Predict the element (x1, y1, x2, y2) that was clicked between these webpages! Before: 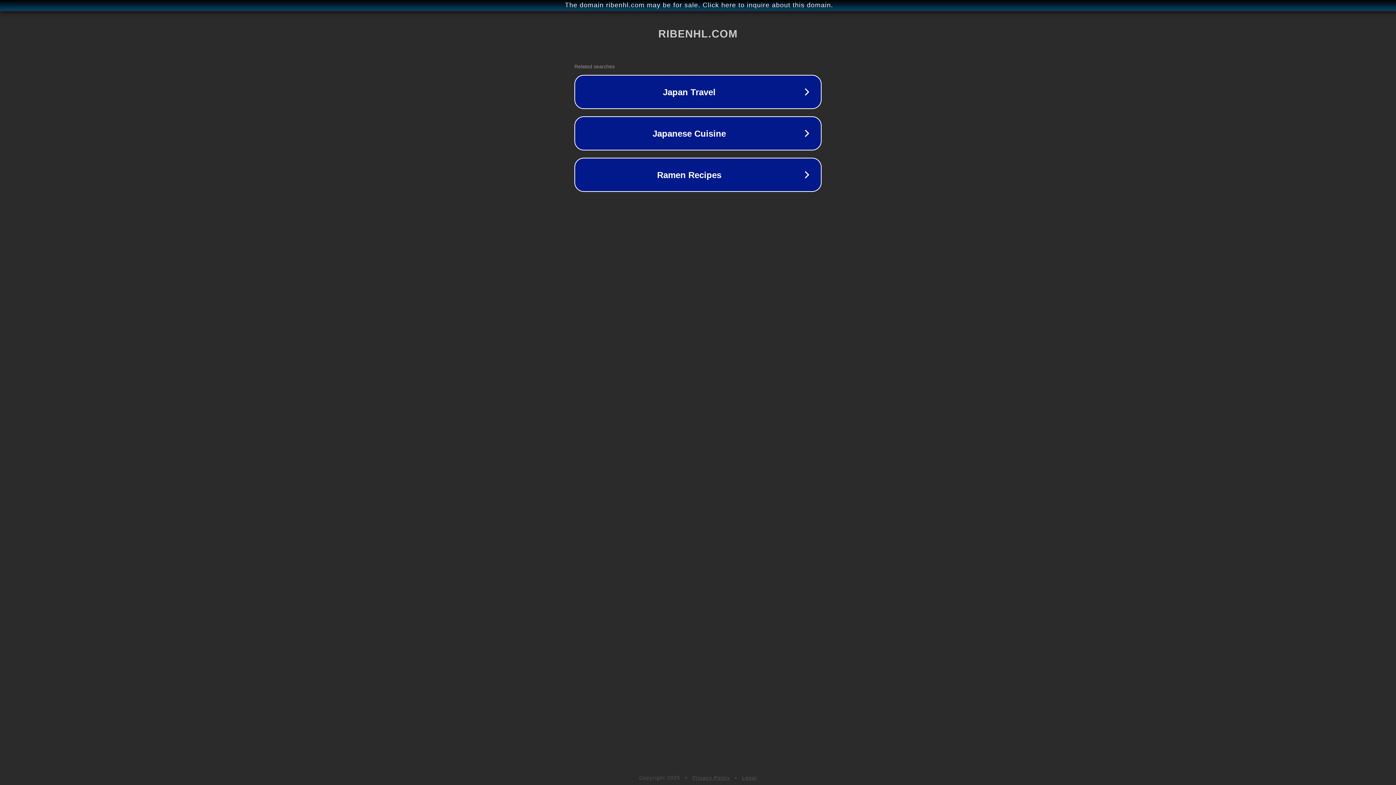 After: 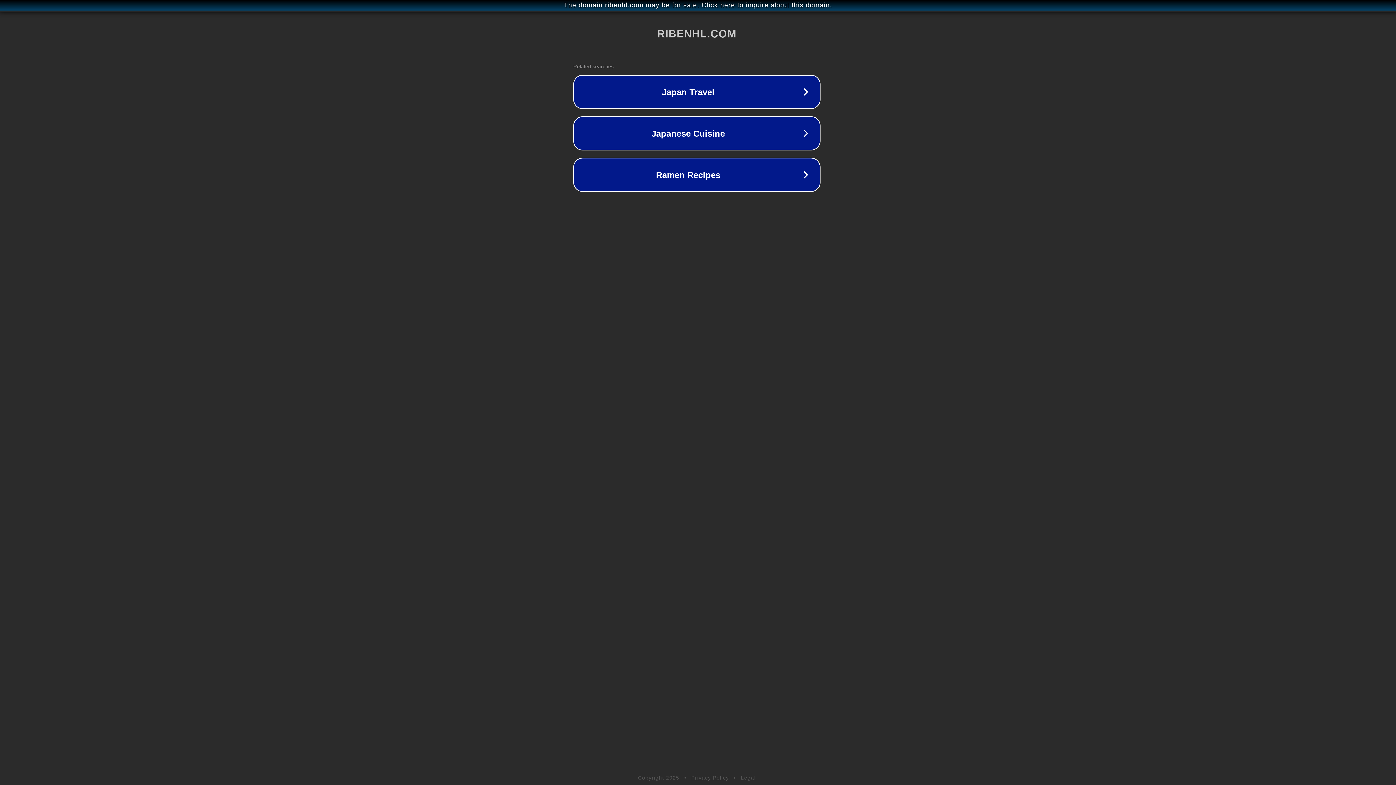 Action: bbox: (1, 1, 1397, 9) label: The domain ribenhl.com may be for sale. Click here to inquire about this domain.